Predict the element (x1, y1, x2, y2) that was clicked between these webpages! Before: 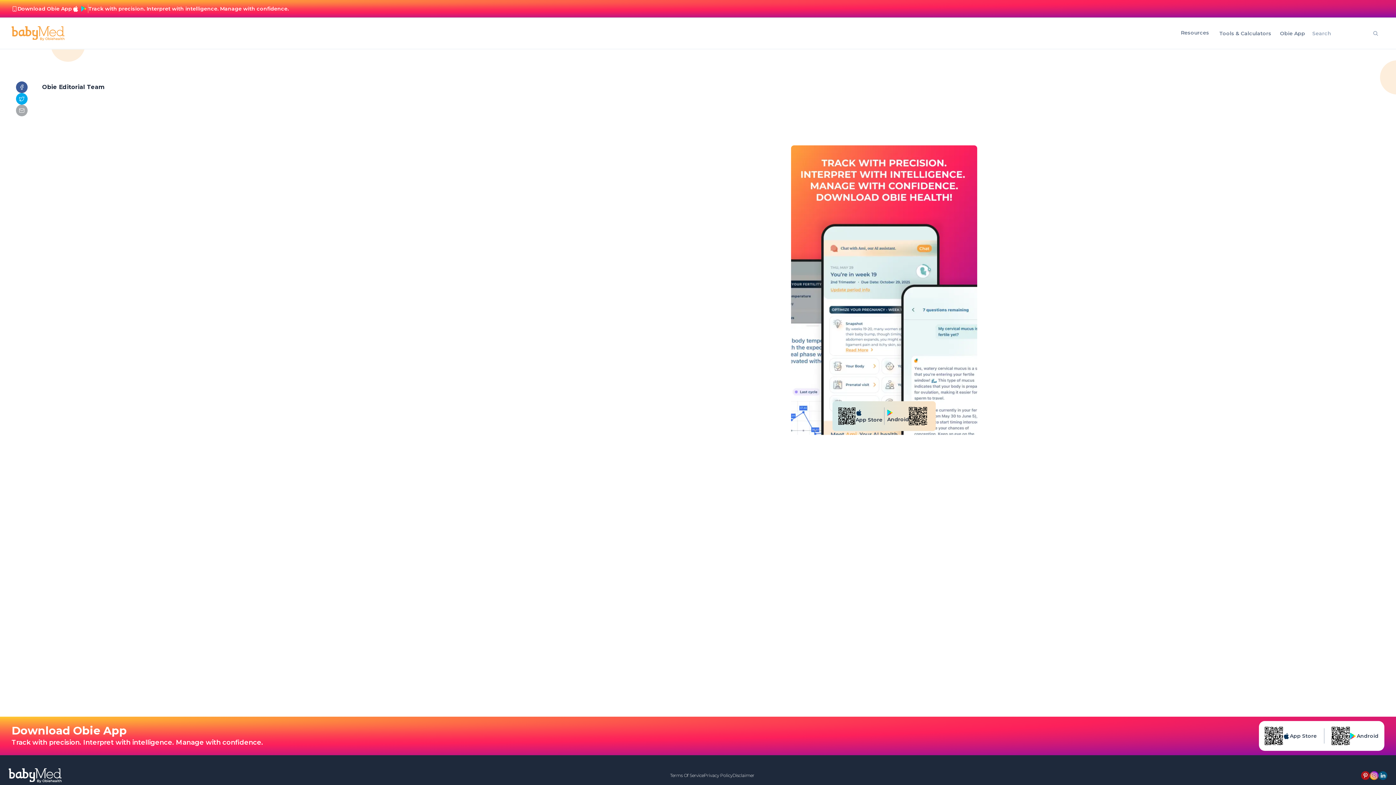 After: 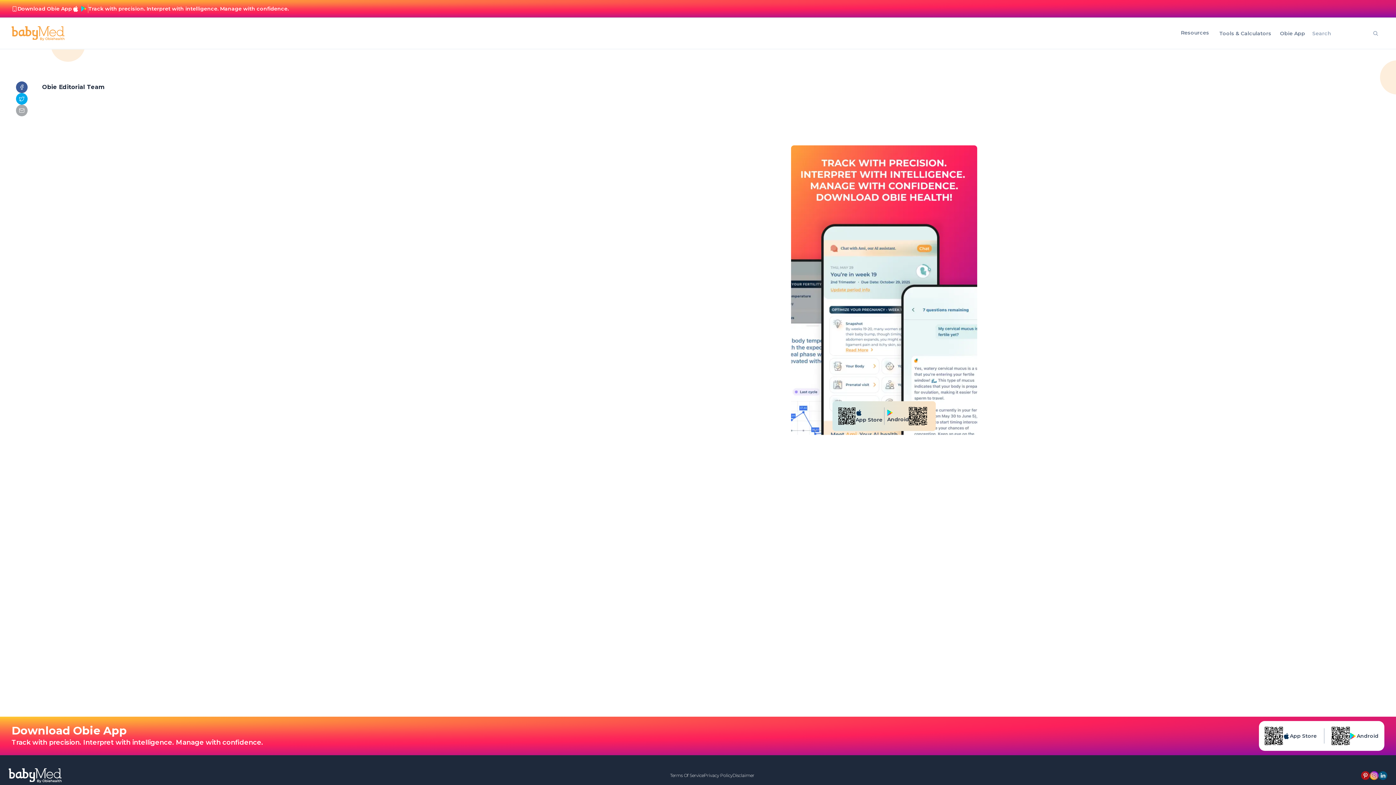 Action: bbox: (18, 84, 24, 90) label: facebook